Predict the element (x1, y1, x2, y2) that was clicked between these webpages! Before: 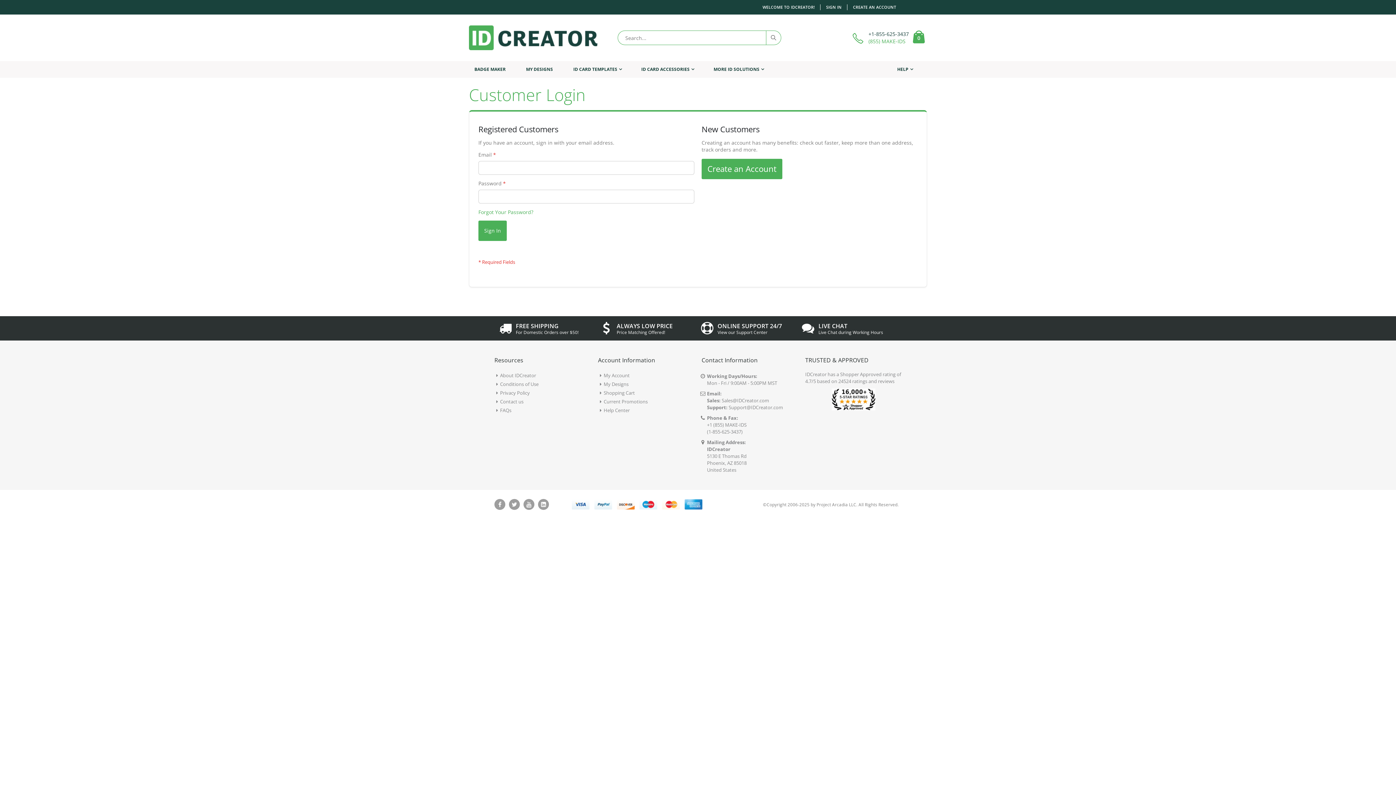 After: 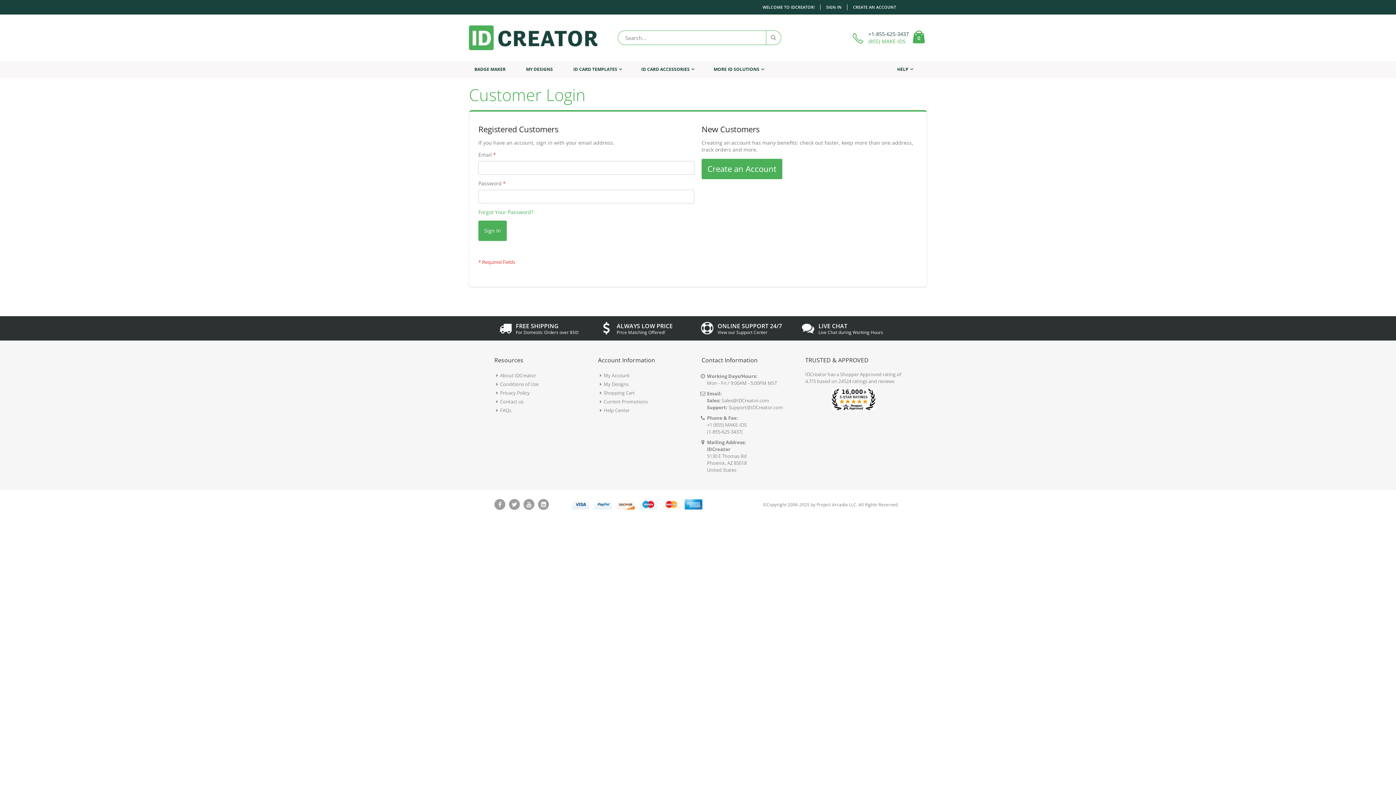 Action: bbox: (494, 499, 505, 510)